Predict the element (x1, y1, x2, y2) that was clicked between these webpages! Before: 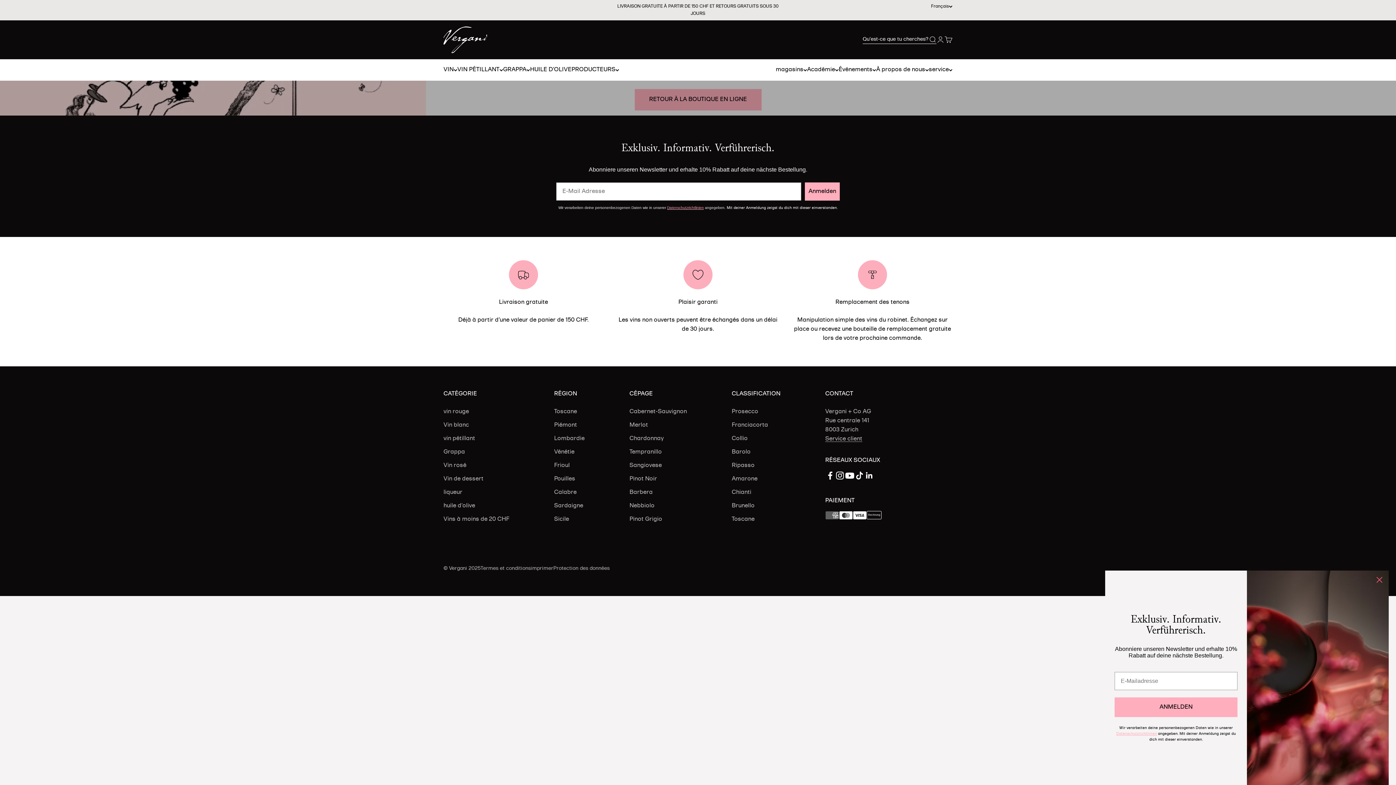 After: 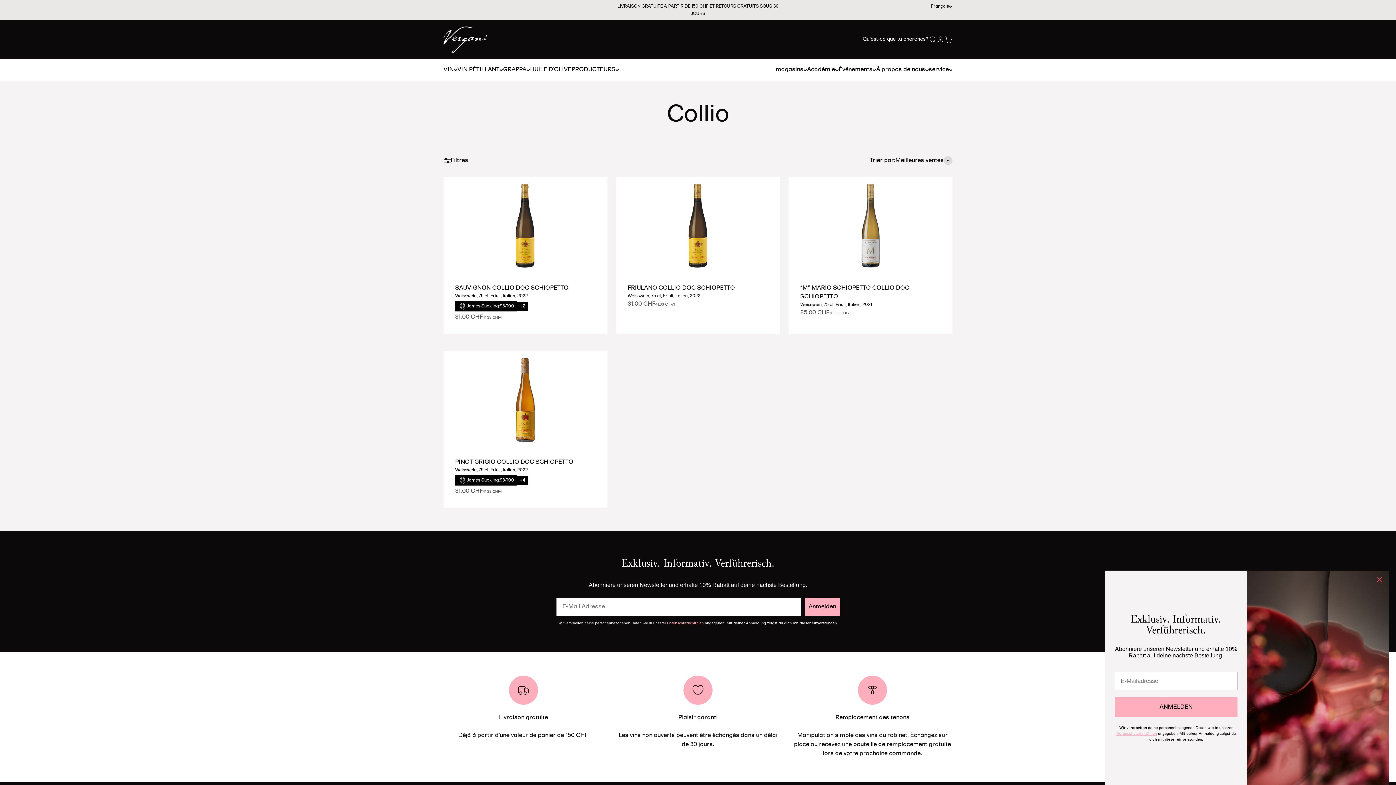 Action: label: Collio bbox: (731, 434, 747, 443)